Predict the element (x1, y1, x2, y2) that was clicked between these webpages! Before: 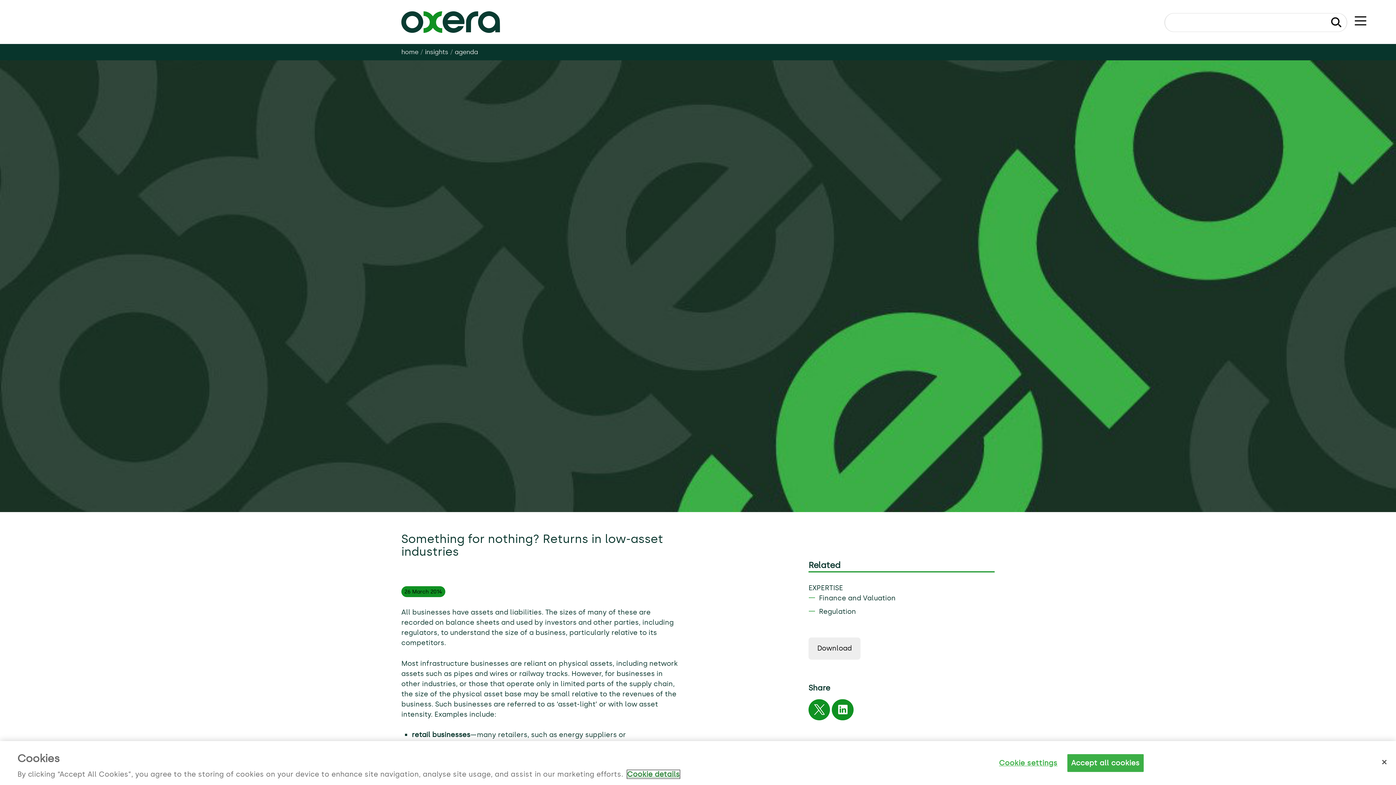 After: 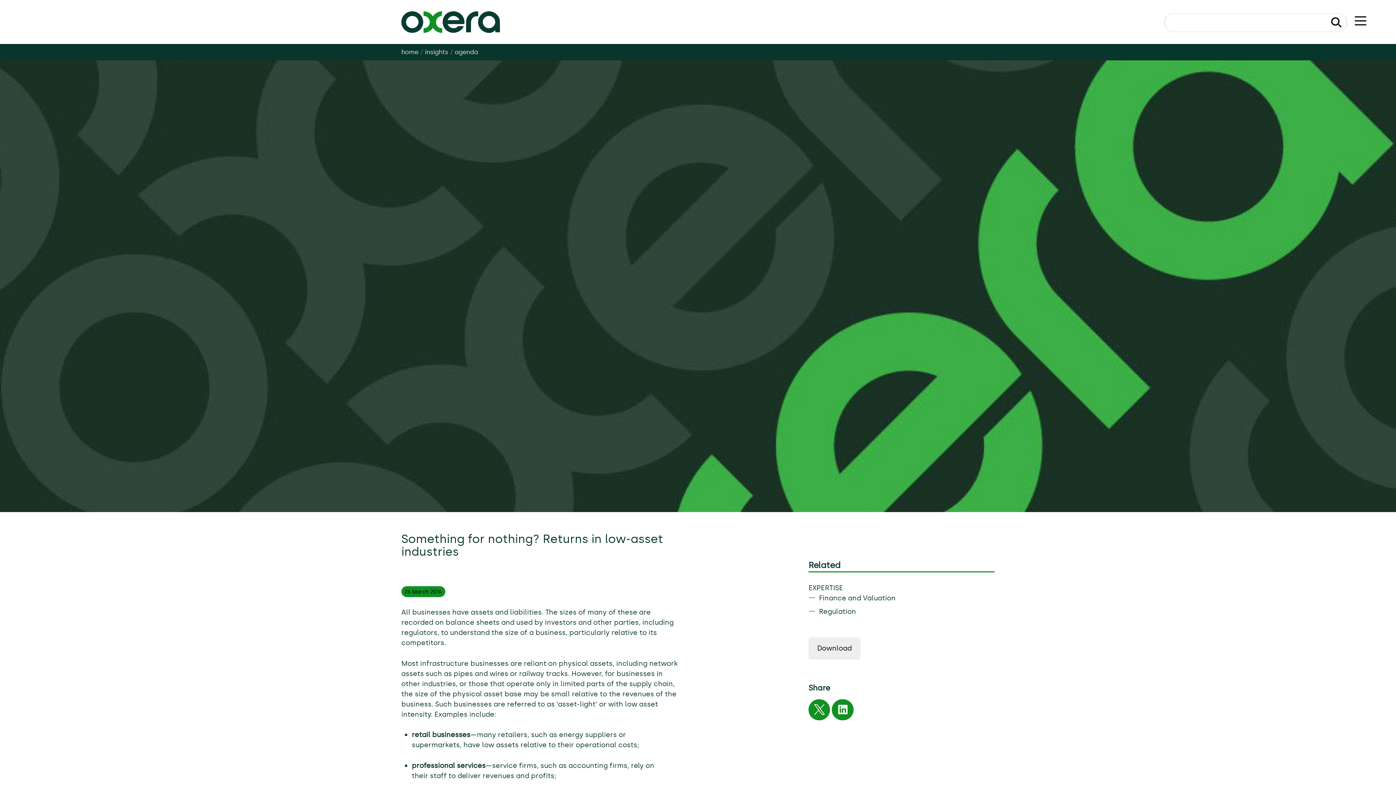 Action: label: Accept all cookies bbox: (1067, 754, 1144, 772)